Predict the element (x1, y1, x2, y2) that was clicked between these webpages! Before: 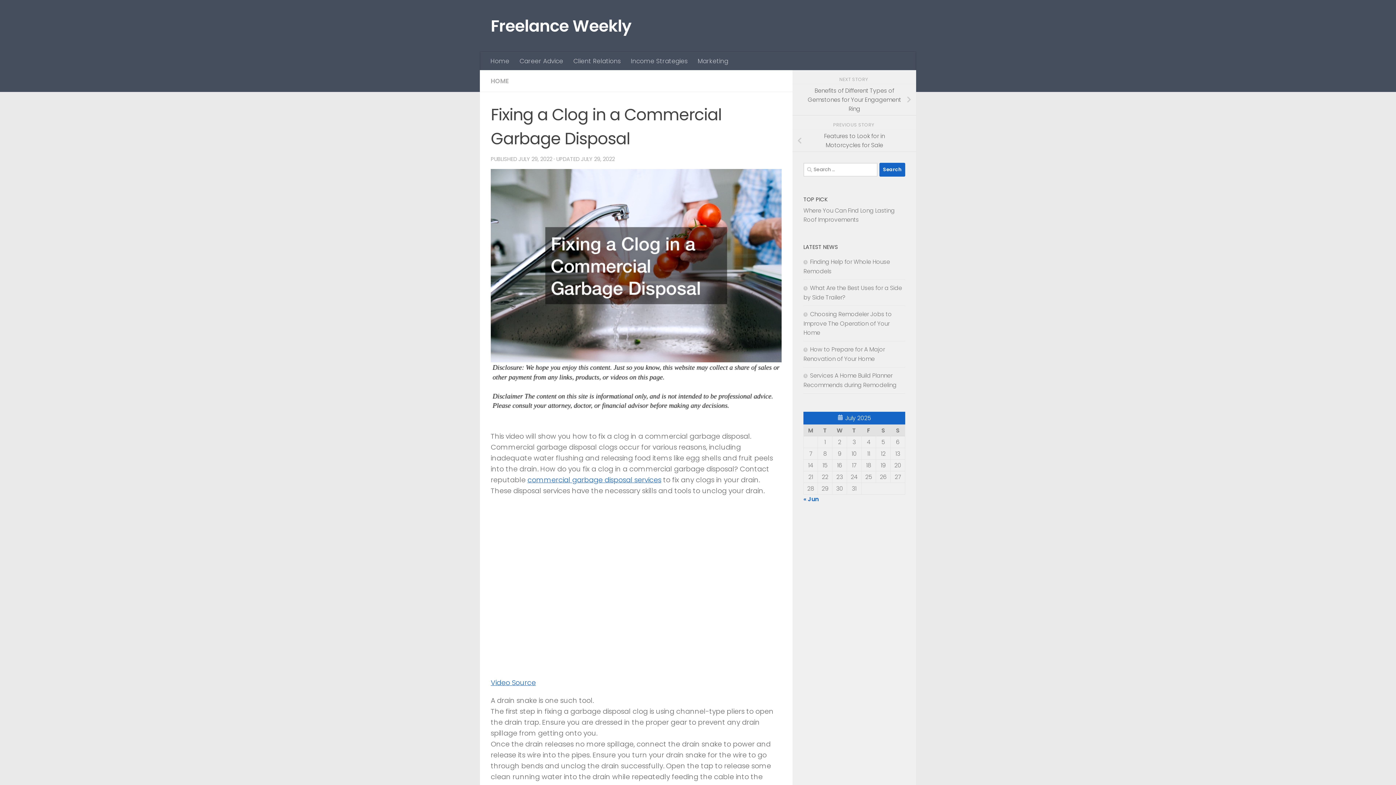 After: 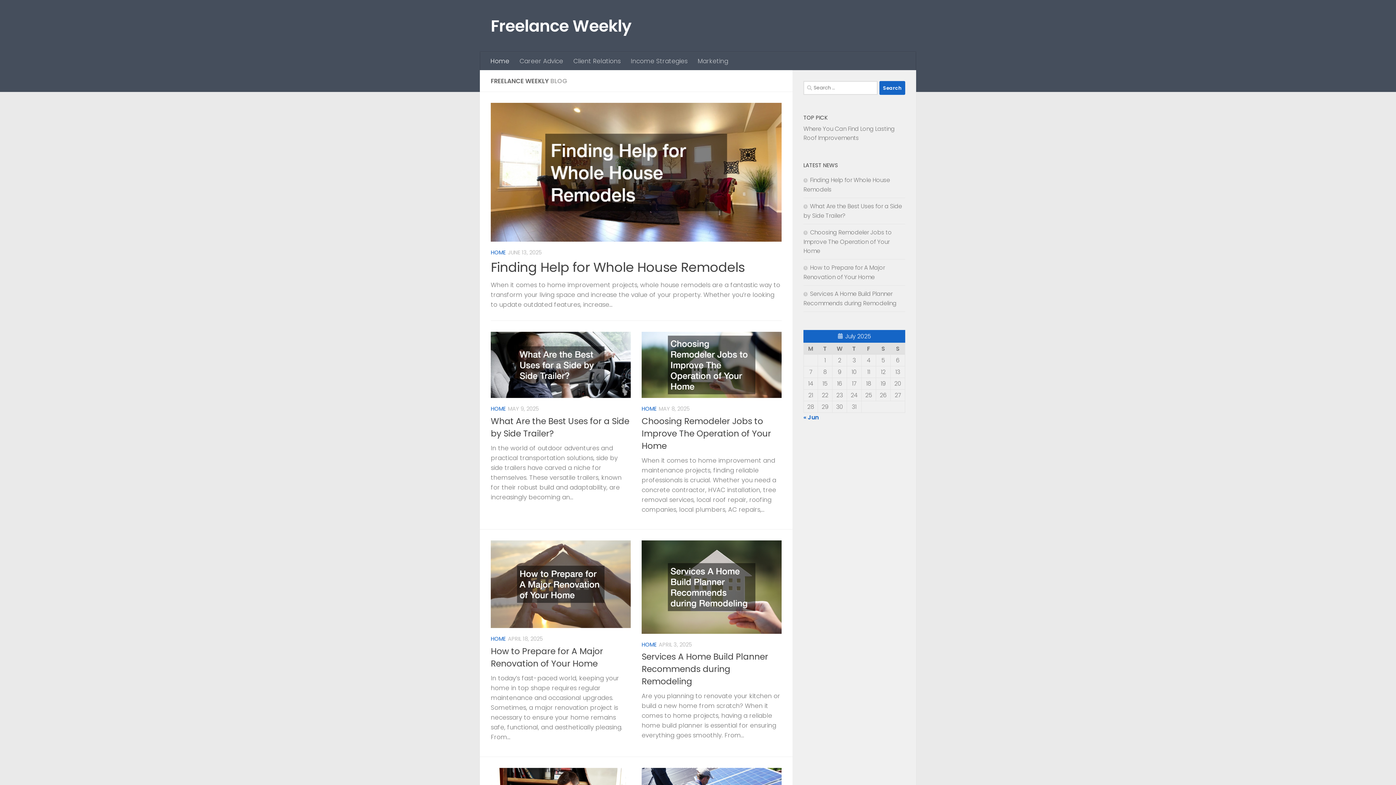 Action: bbox: (485, 52, 514, 70) label: Home